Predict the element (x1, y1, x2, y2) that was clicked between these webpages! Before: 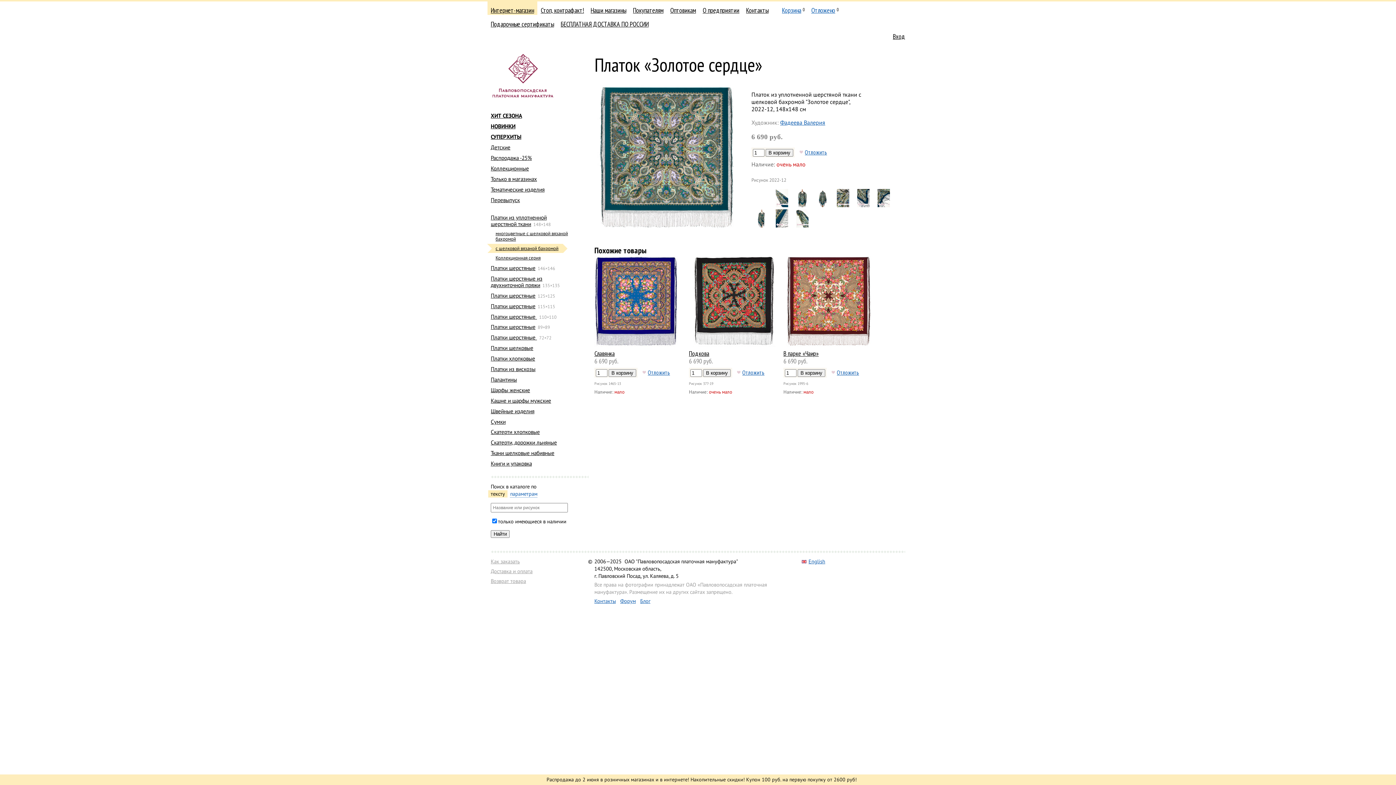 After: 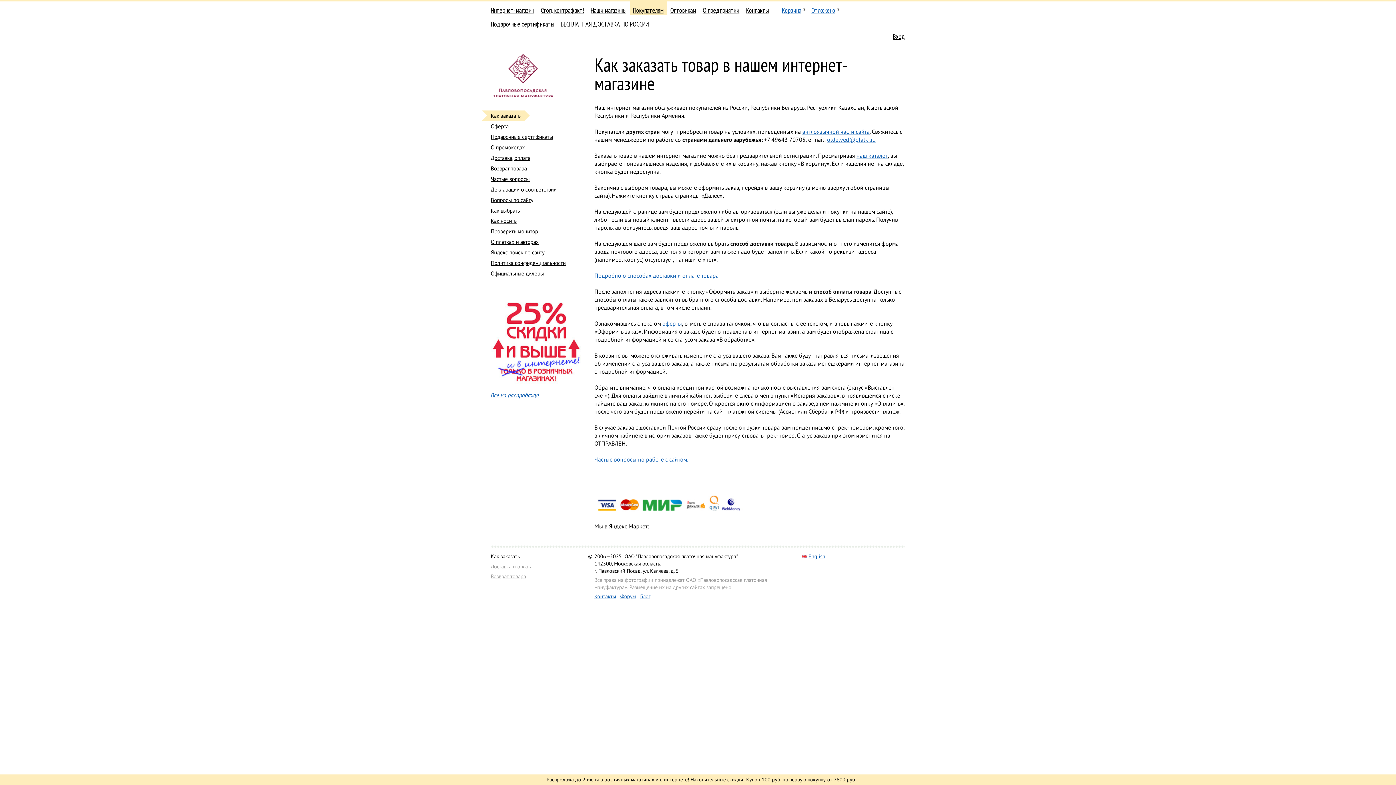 Action: label: Покупателям bbox: (633, 5, 663, 14)